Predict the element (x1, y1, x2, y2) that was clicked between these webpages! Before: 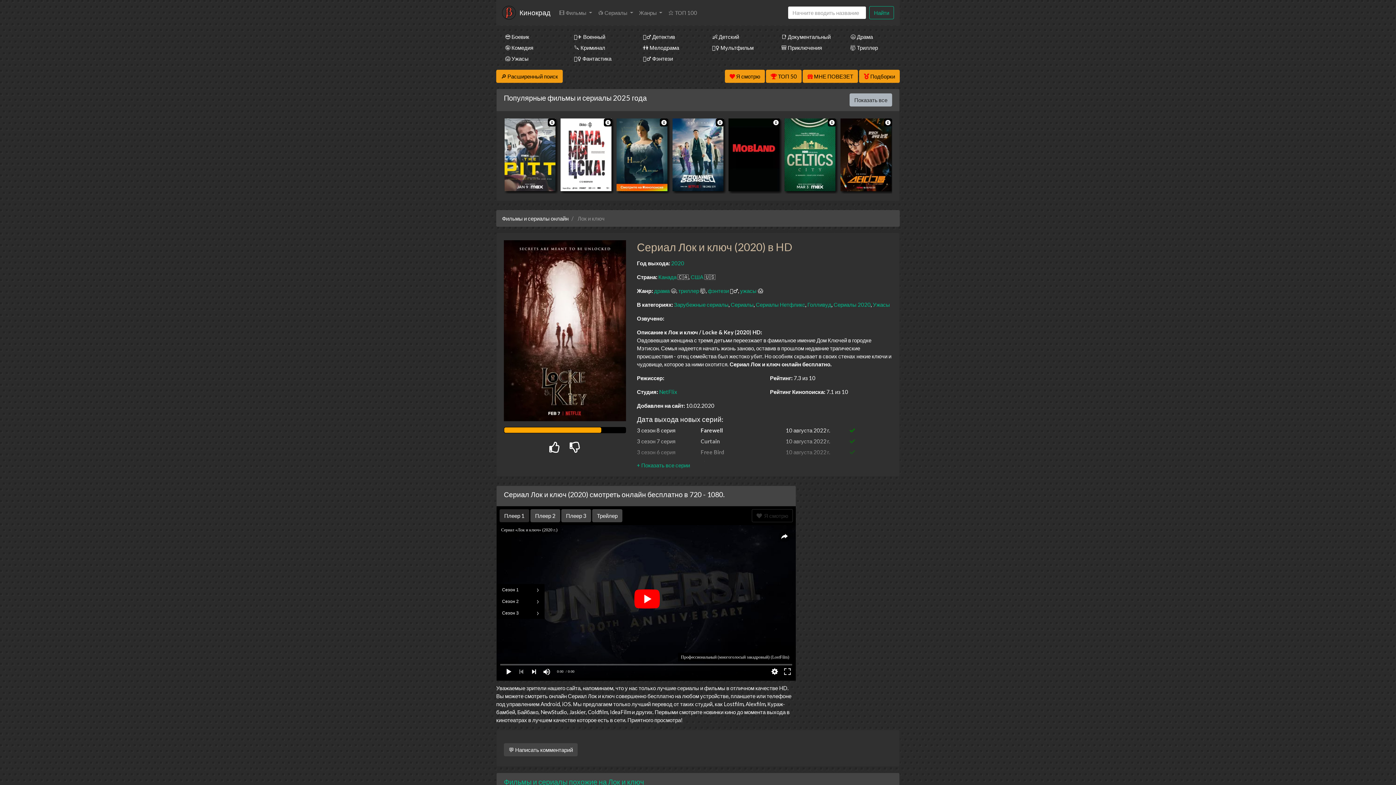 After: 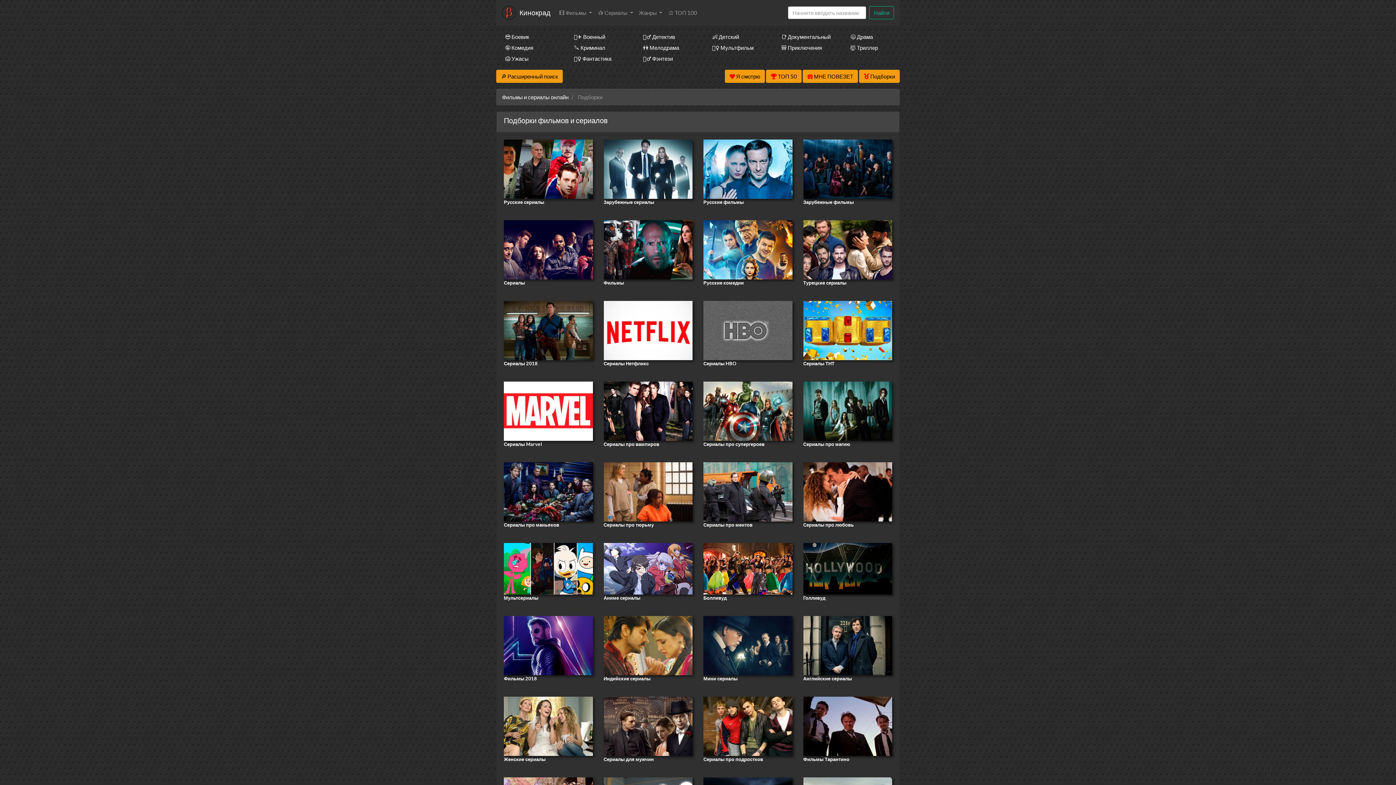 Action: bbox: (859, 69, 900, 83) label:  Подборки